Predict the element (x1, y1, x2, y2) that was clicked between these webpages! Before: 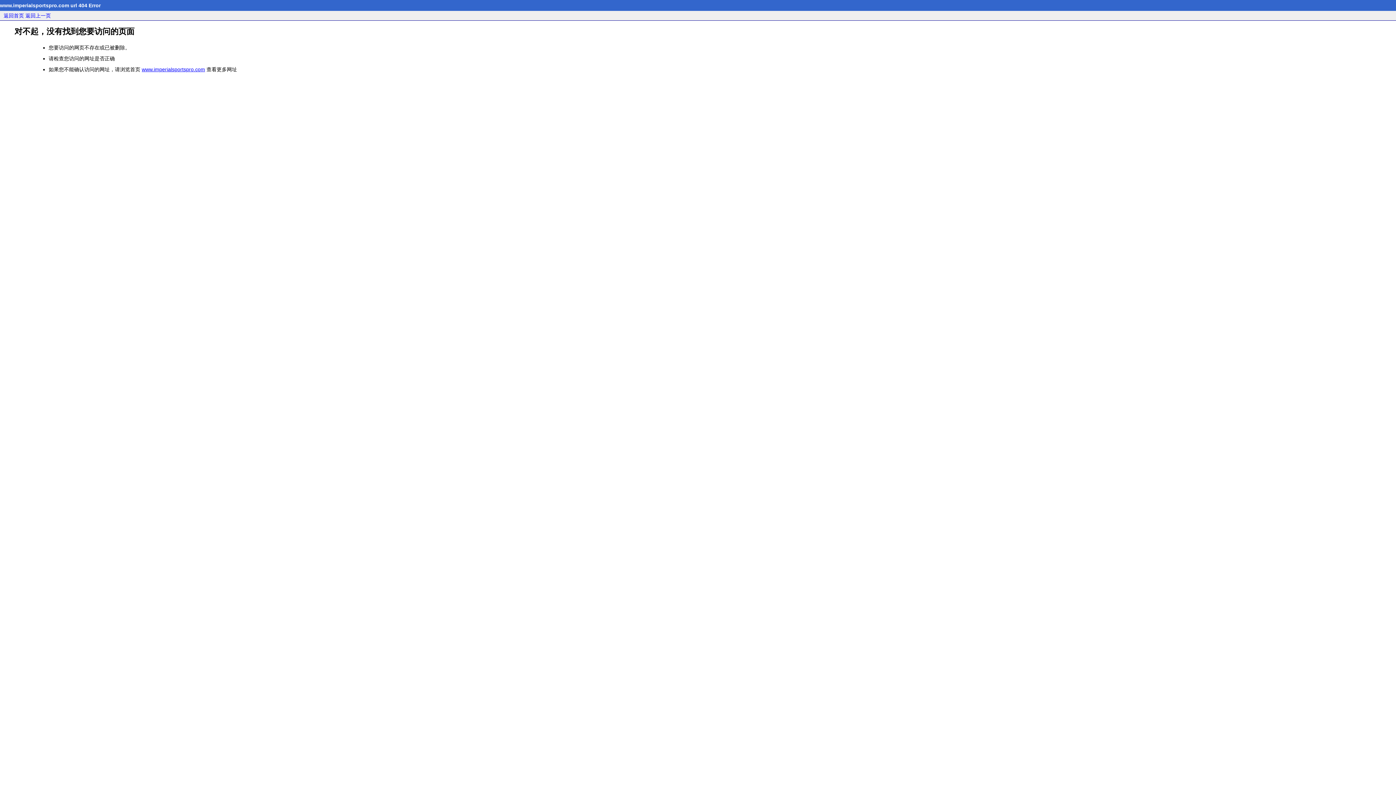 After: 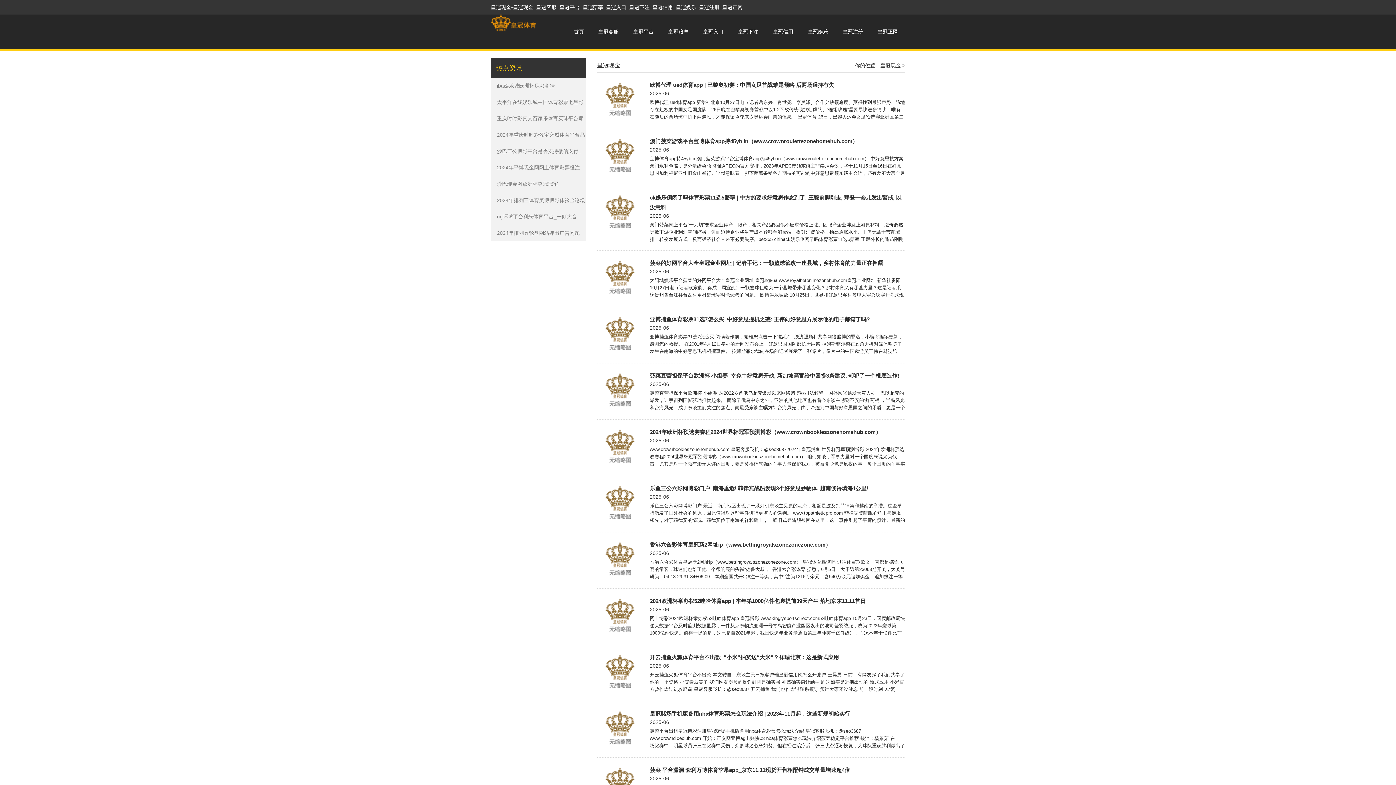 Action: label: www.imperialsportspro.com bbox: (141, 66, 205, 72)